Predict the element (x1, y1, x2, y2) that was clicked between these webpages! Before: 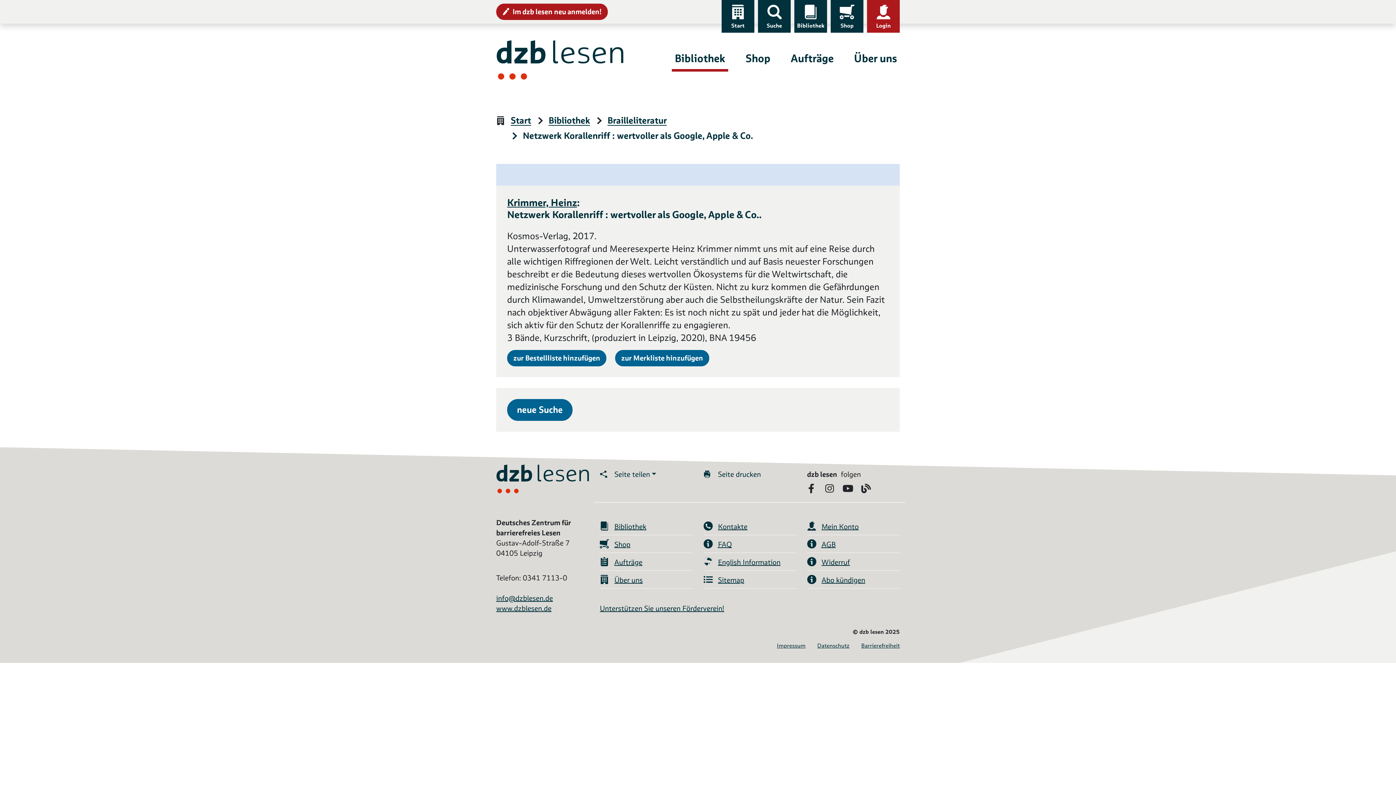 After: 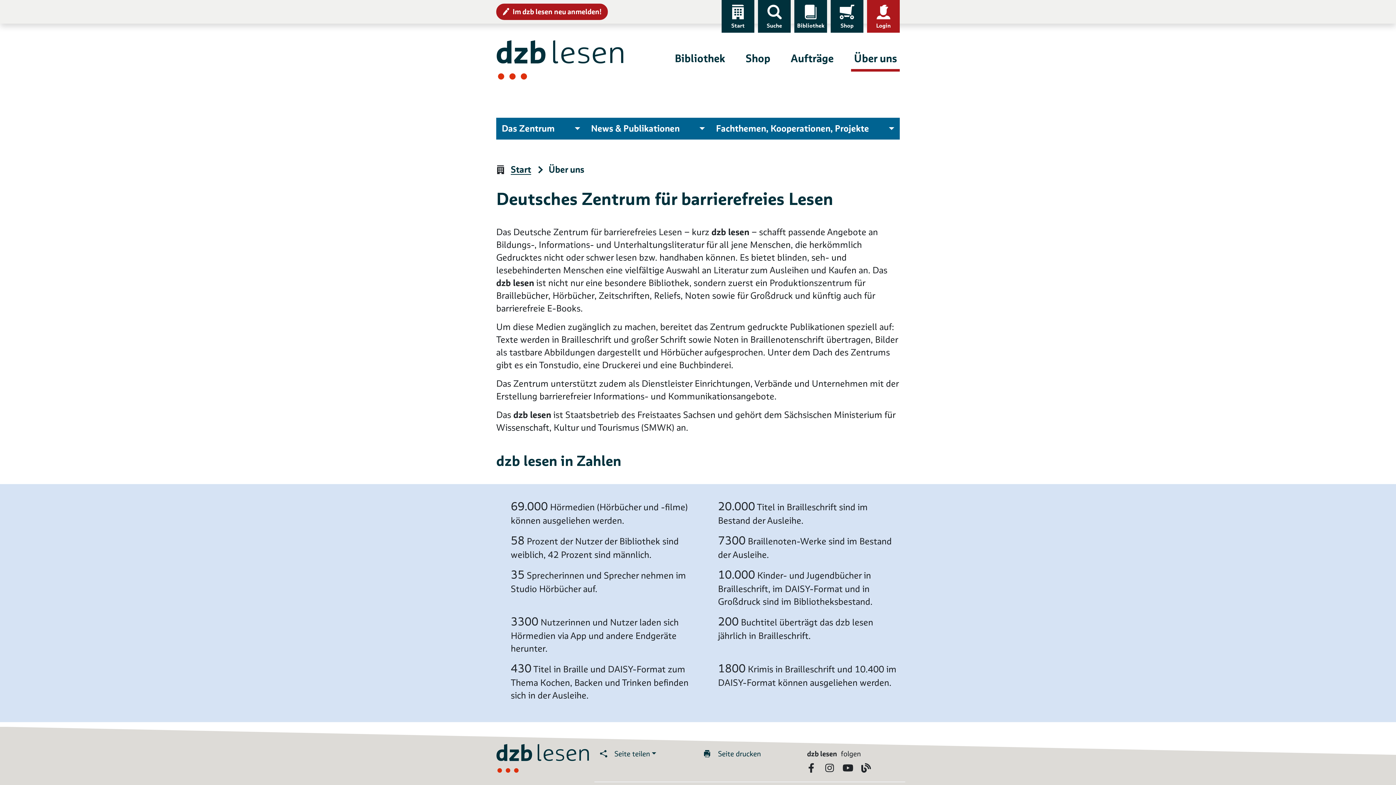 Action: bbox: (851, 48, 900, 69) label: Über uns